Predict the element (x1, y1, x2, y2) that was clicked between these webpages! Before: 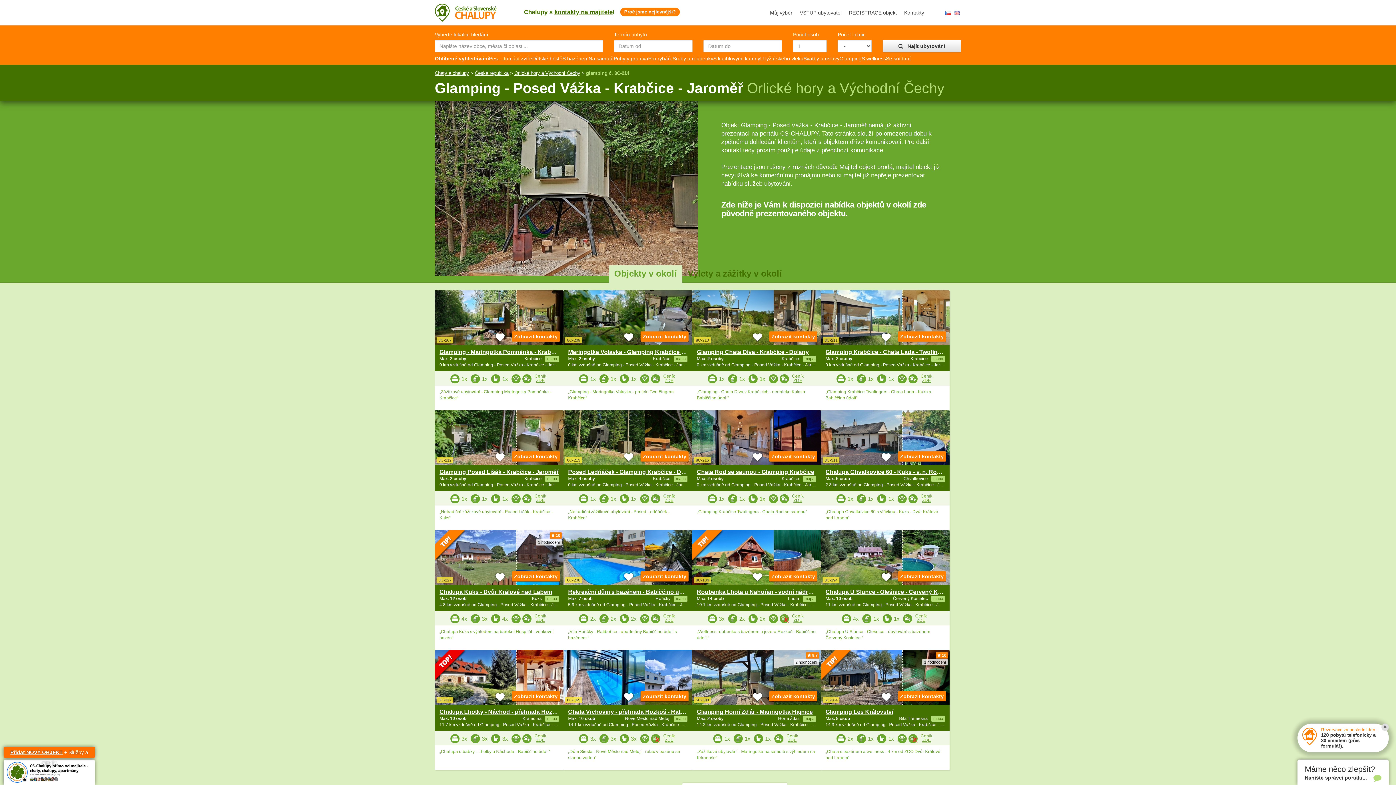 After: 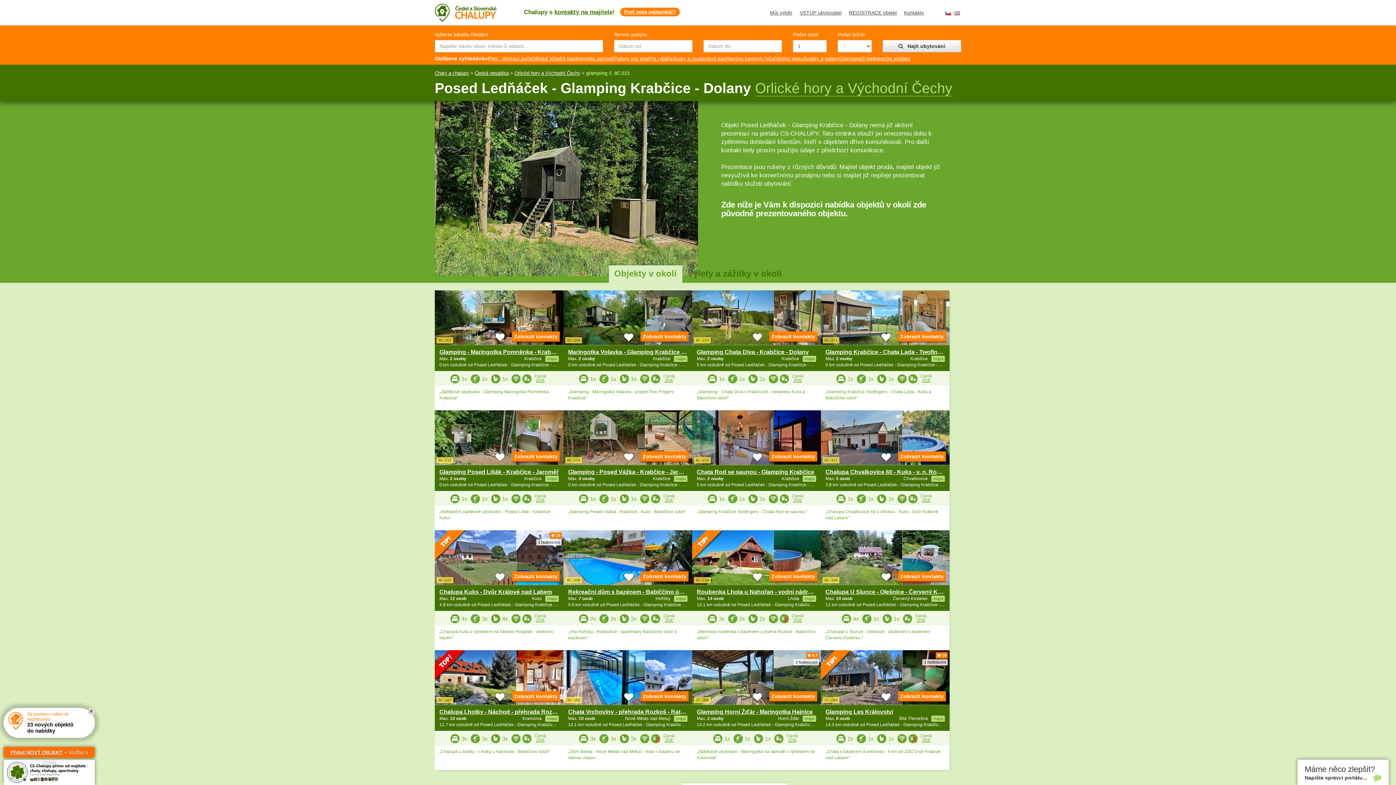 Action: bbox: (640, 451, 688, 461) label: Zobrazit kontakty